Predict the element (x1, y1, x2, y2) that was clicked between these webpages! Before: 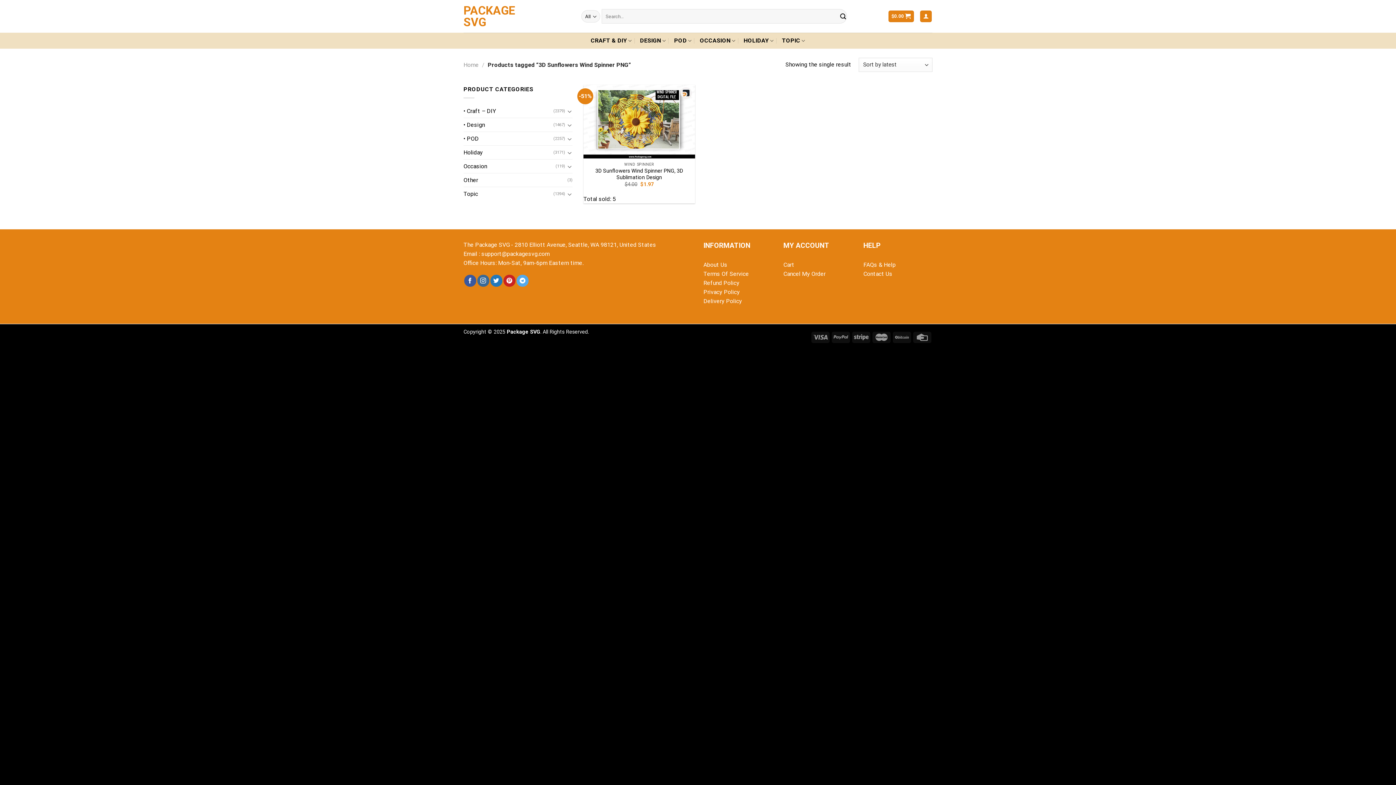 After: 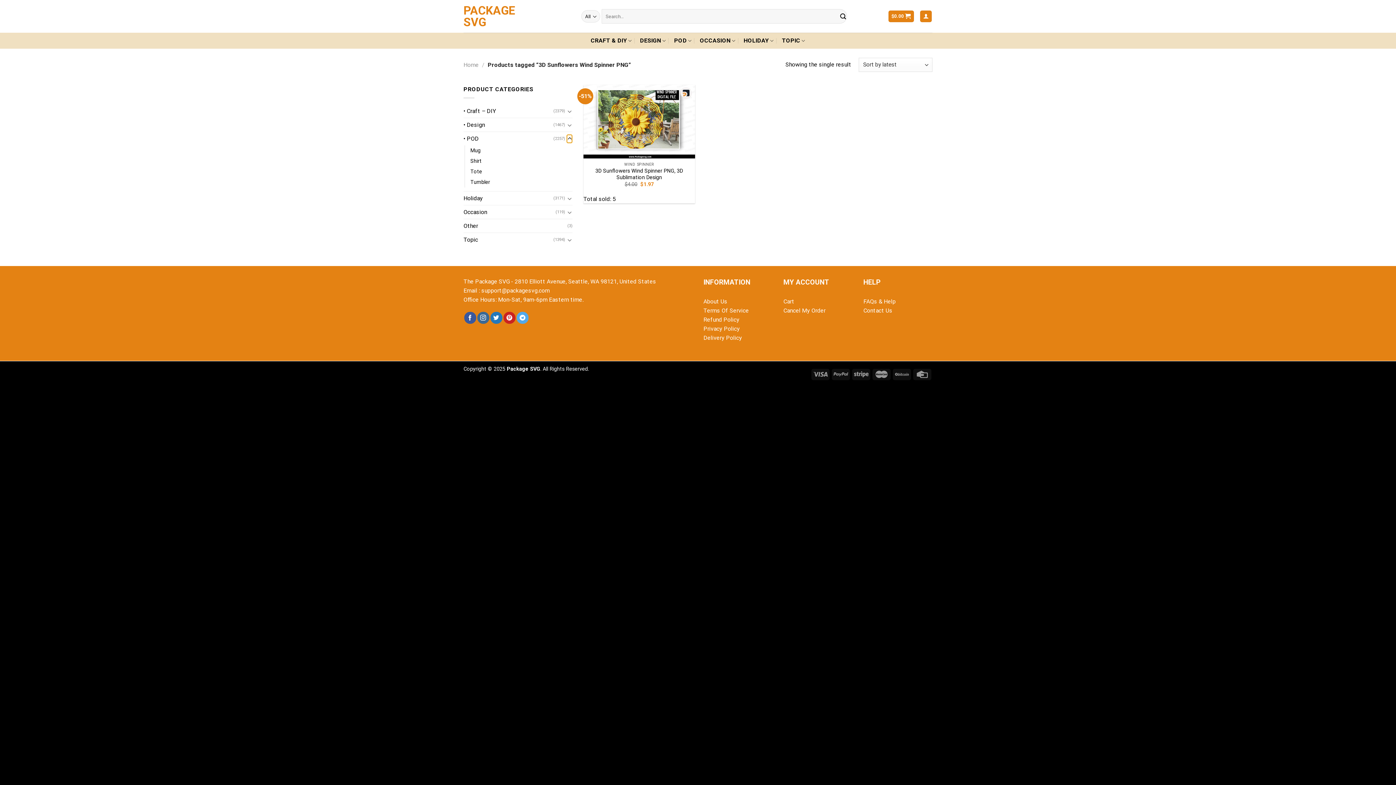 Action: label: Toggle bbox: (567, 134, 572, 143)